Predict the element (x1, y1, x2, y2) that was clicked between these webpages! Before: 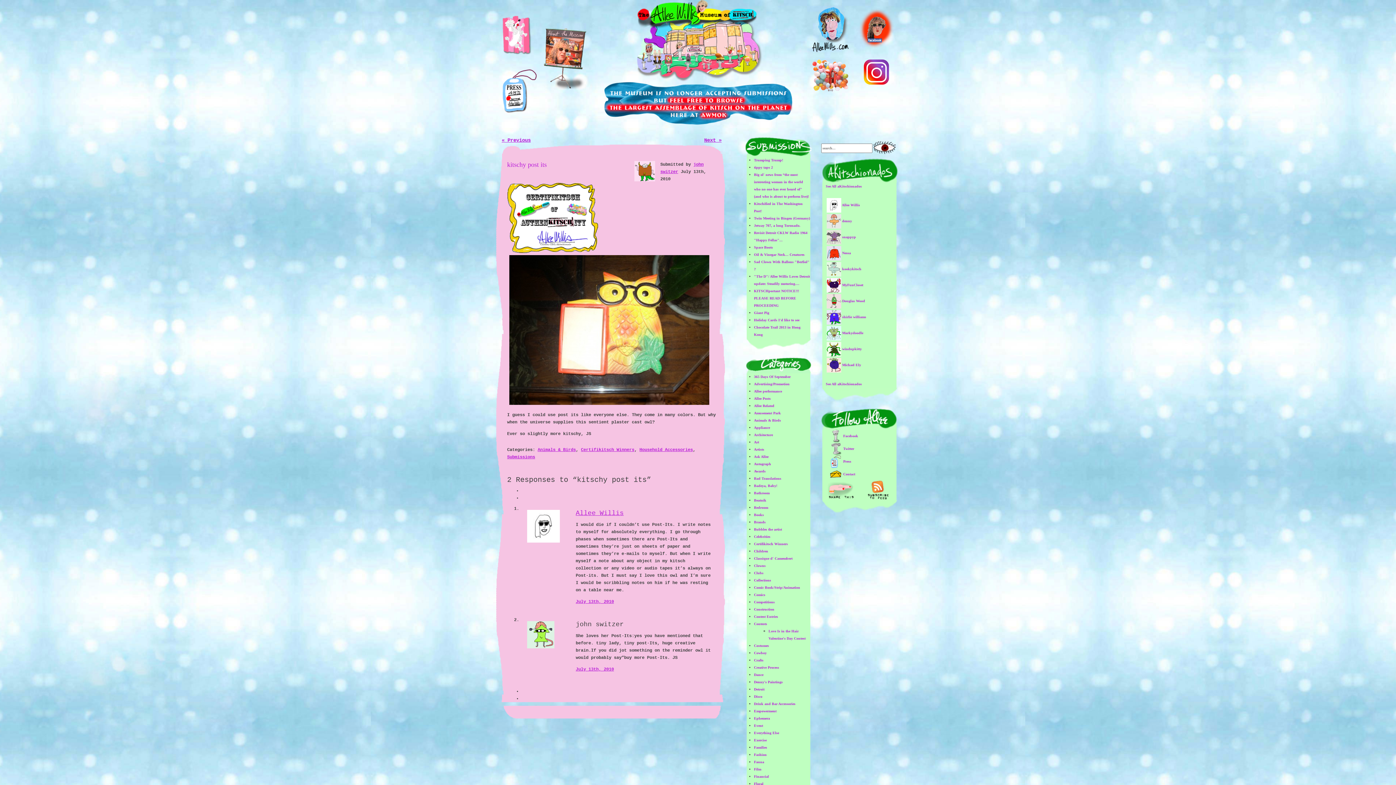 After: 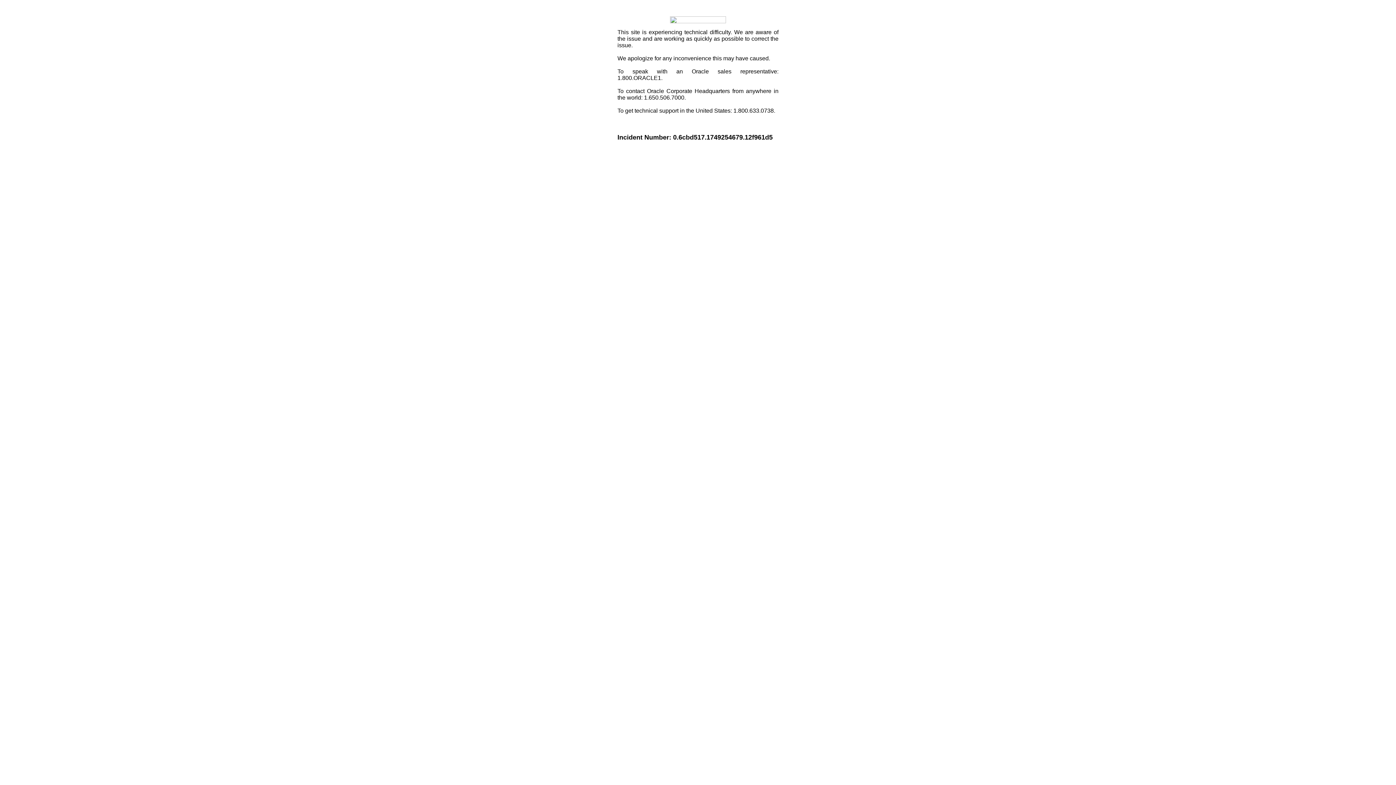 Action: bbox: (827, 488, 854, 492)